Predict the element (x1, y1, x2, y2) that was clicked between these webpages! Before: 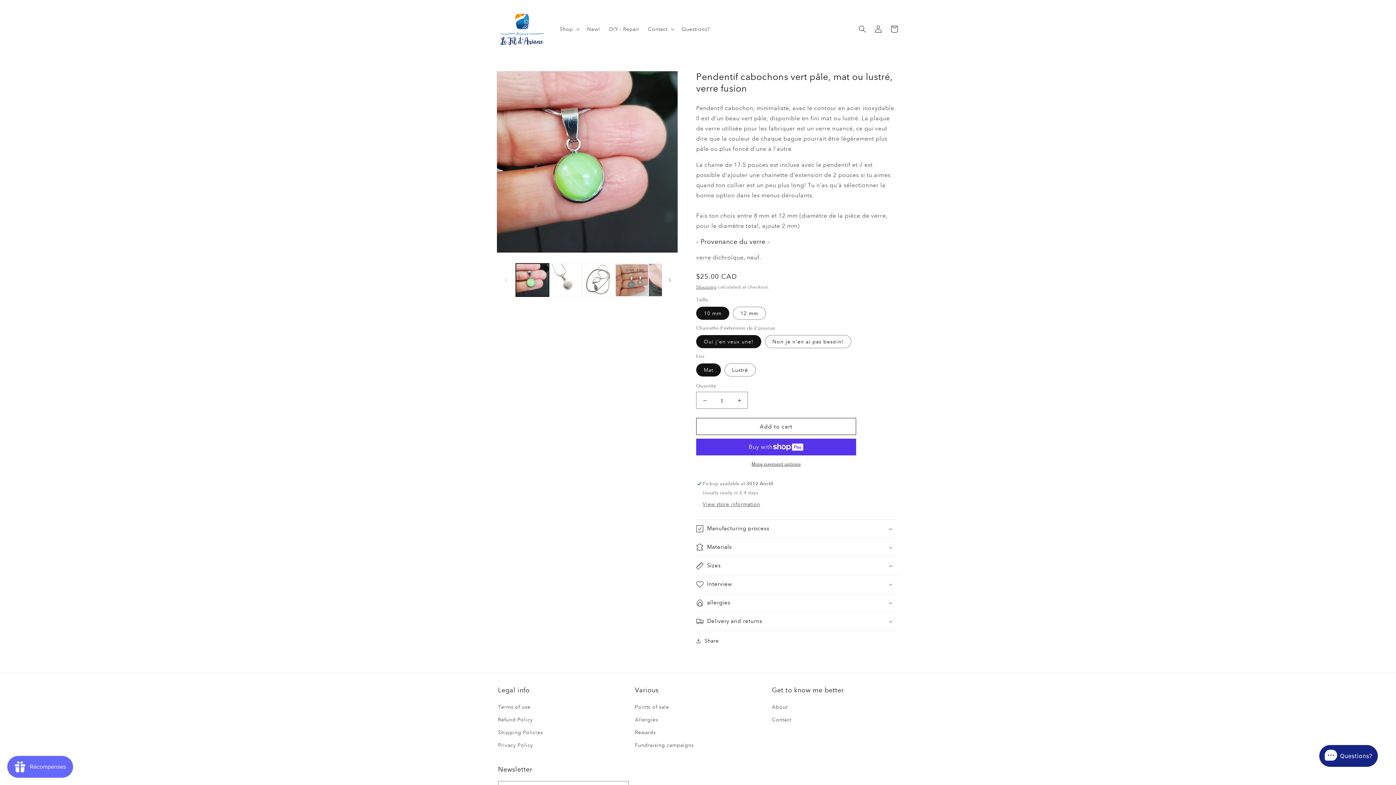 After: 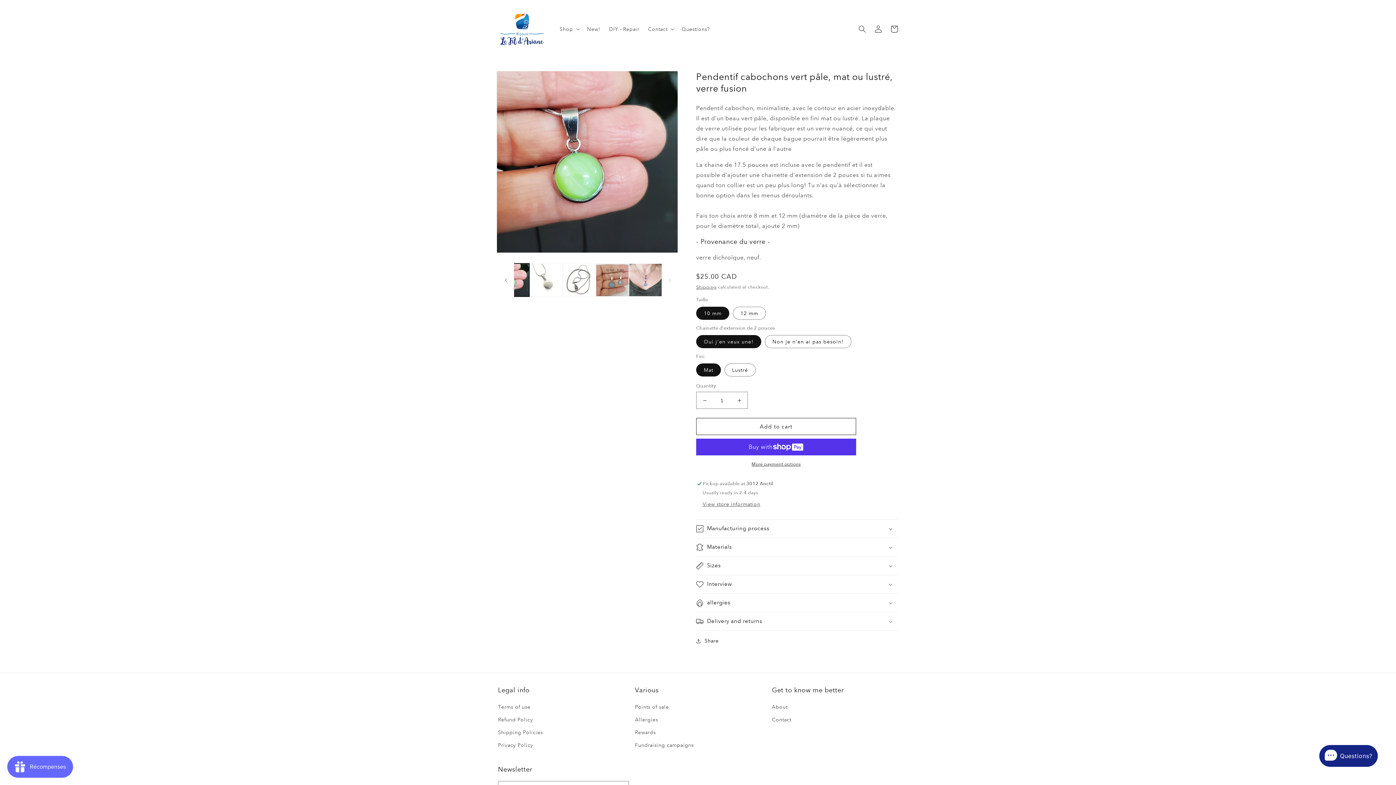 Action: bbox: (662, 272, 678, 288) label: Slide right